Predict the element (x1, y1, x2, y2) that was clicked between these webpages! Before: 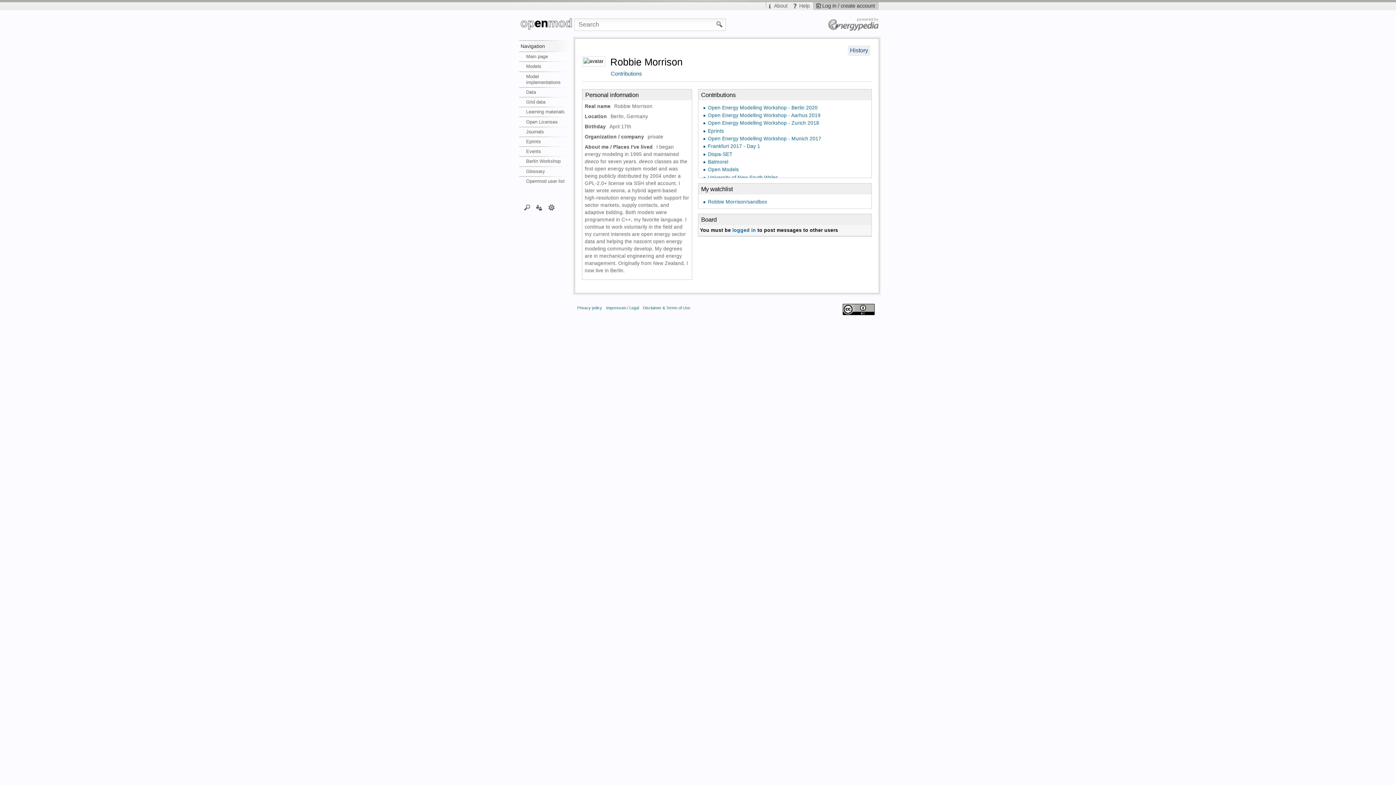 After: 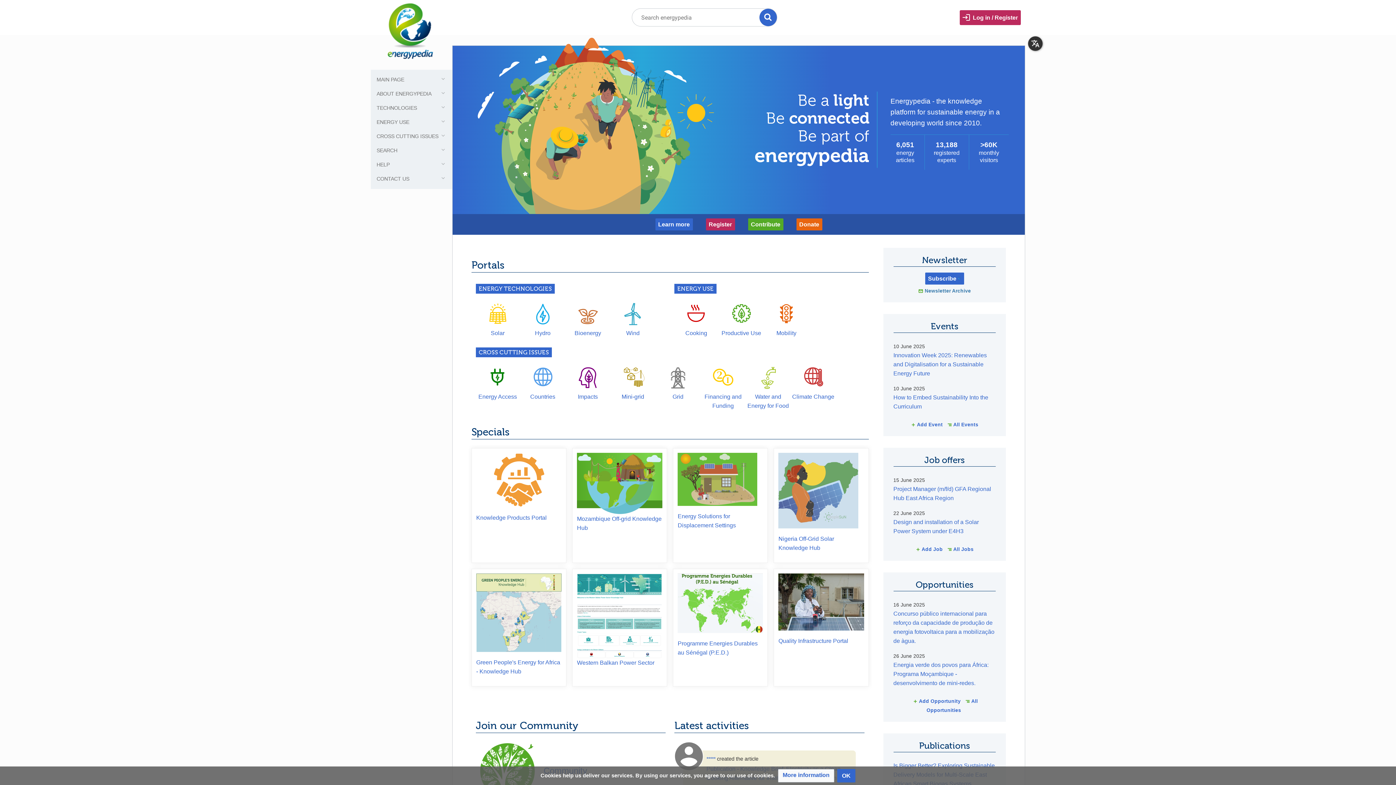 Action: bbox: (820, 16, 878, 34)